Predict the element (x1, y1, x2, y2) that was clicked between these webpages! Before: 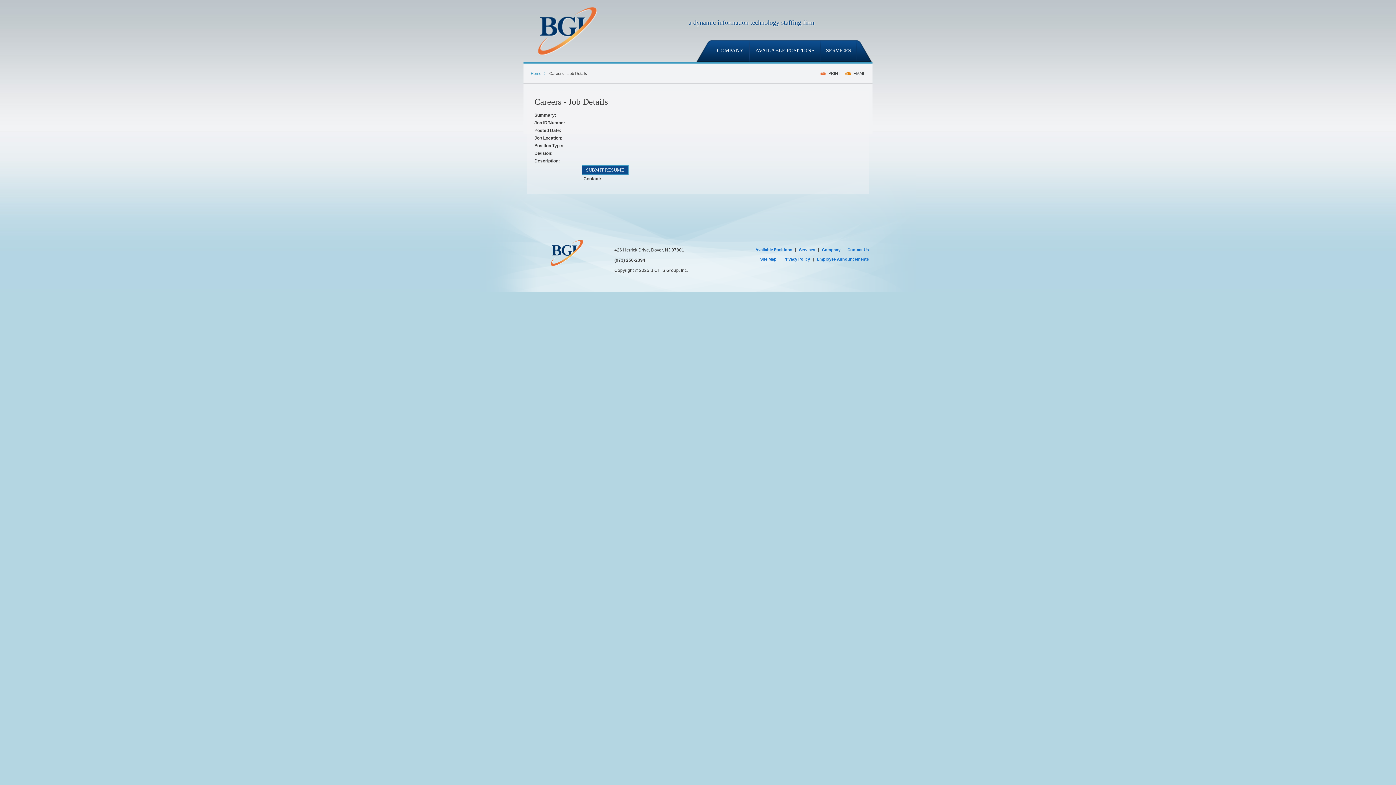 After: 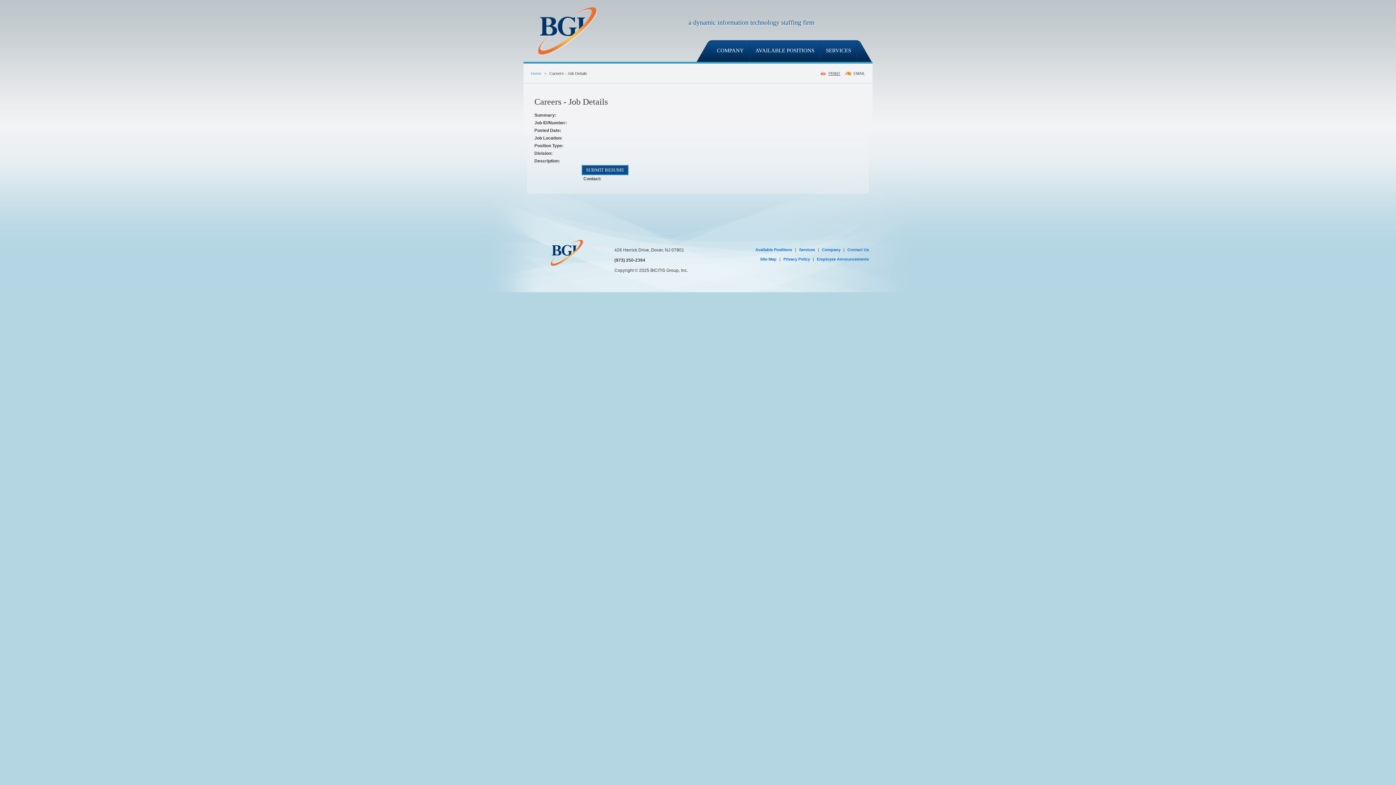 Action: bbox: (820, 63, 840, 83) label: PRINT